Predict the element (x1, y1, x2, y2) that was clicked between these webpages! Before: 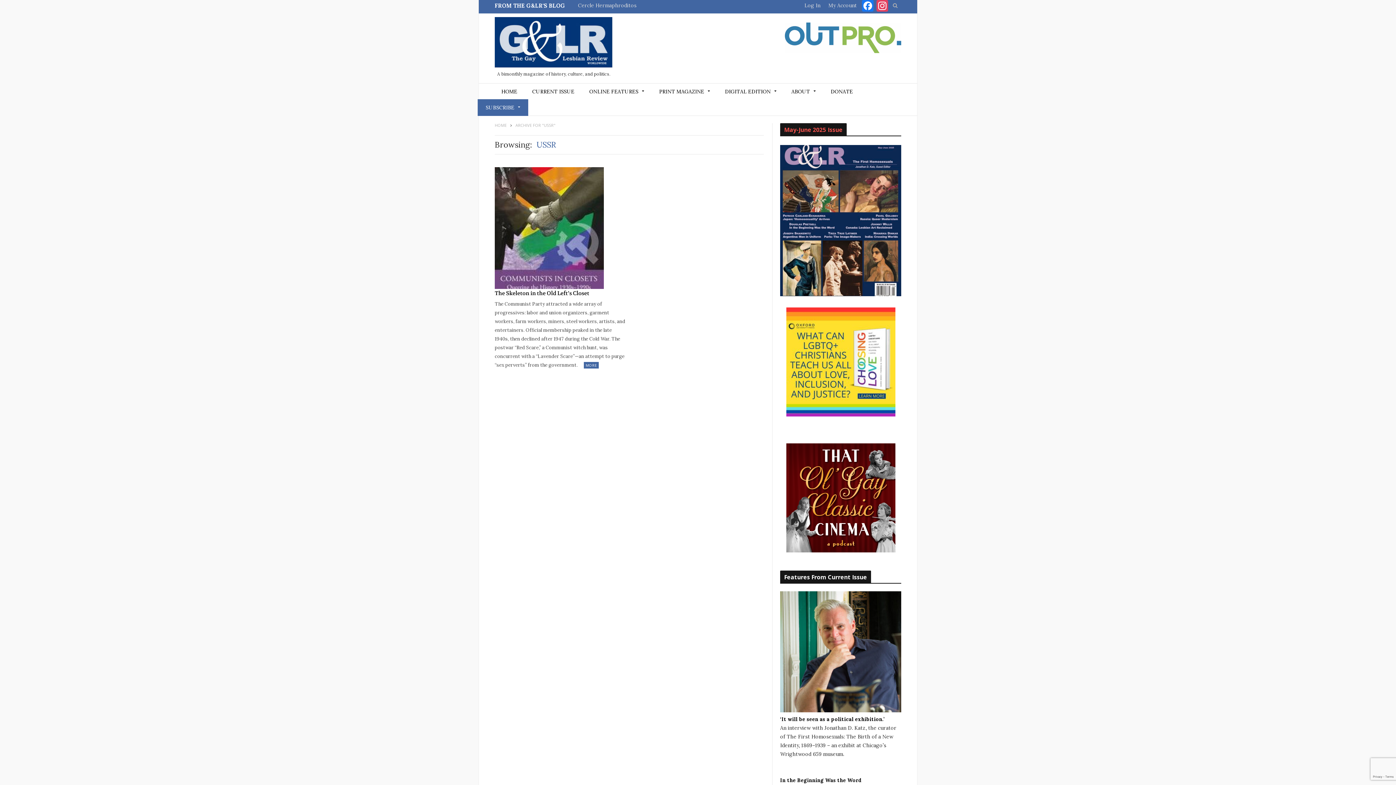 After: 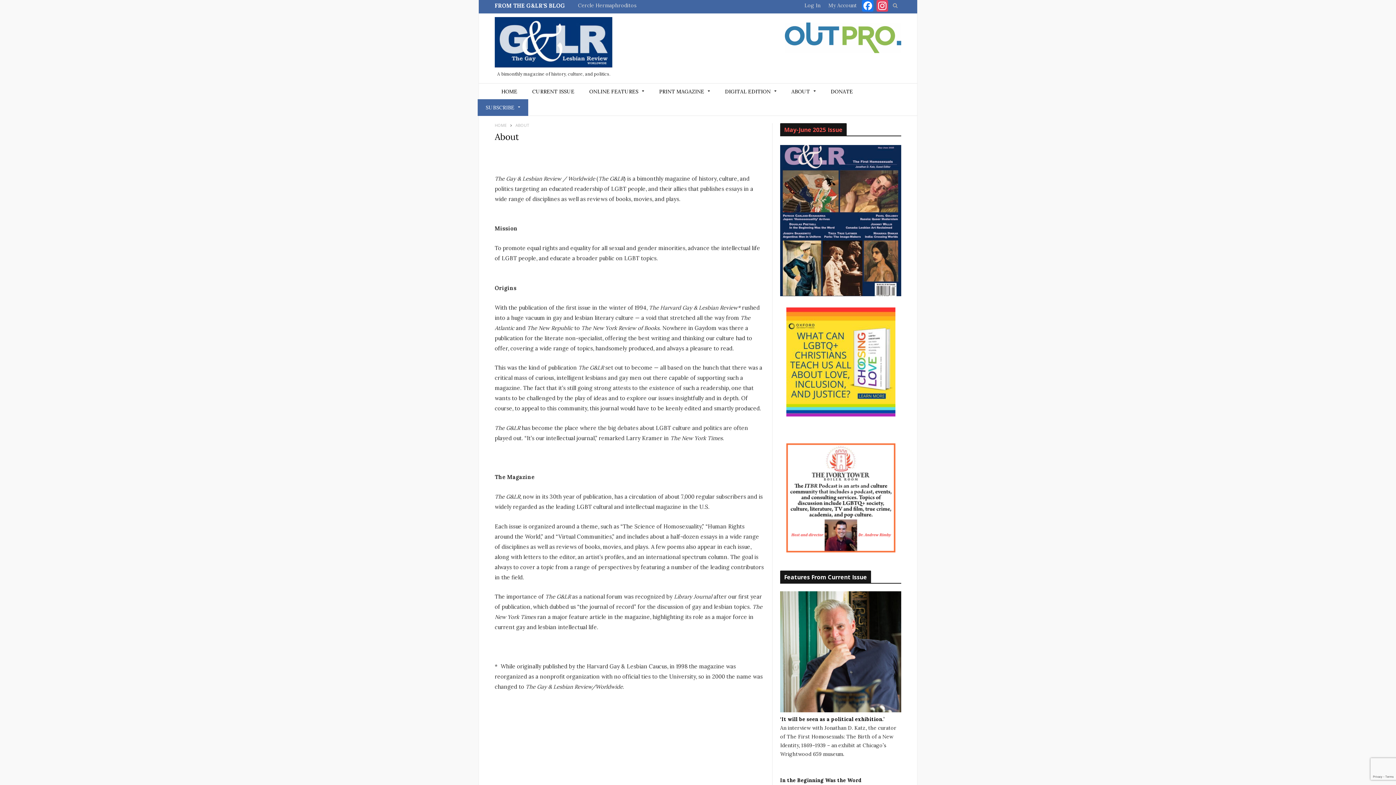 Action: bbox: (783, 83, 824, 100) label: ABOUT